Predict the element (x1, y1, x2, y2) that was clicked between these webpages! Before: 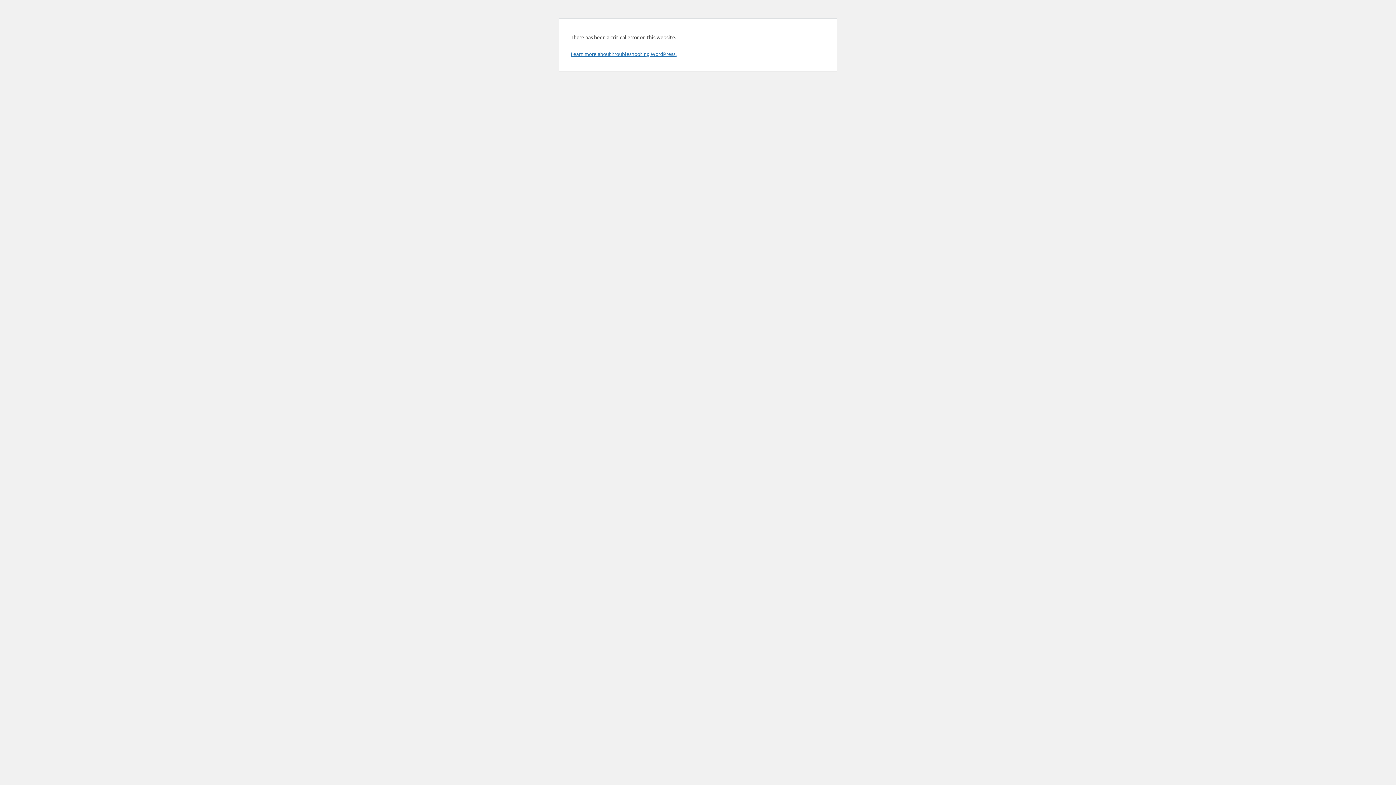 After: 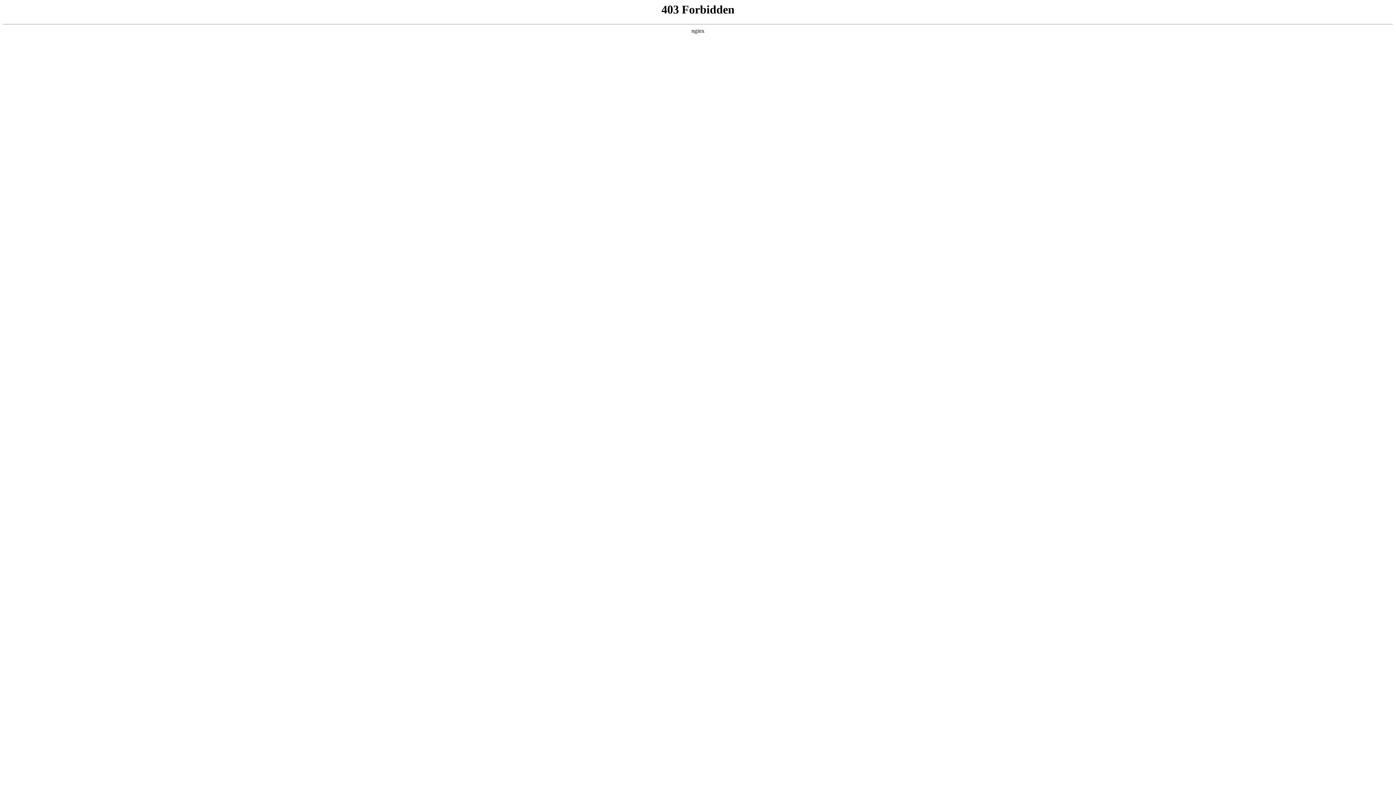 Action: bbox: (570, 50, 676, 57) label: Learn more about troubleshooting WordPress.